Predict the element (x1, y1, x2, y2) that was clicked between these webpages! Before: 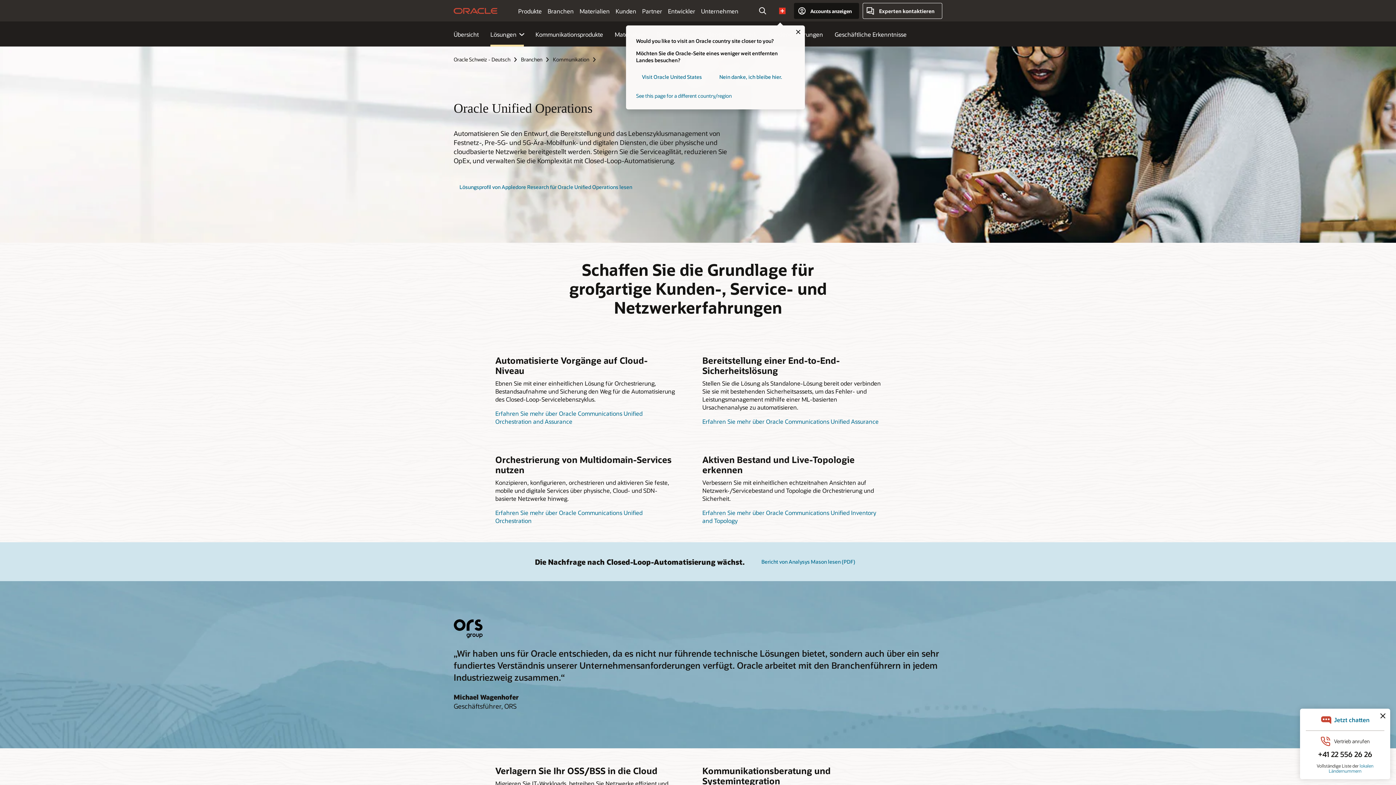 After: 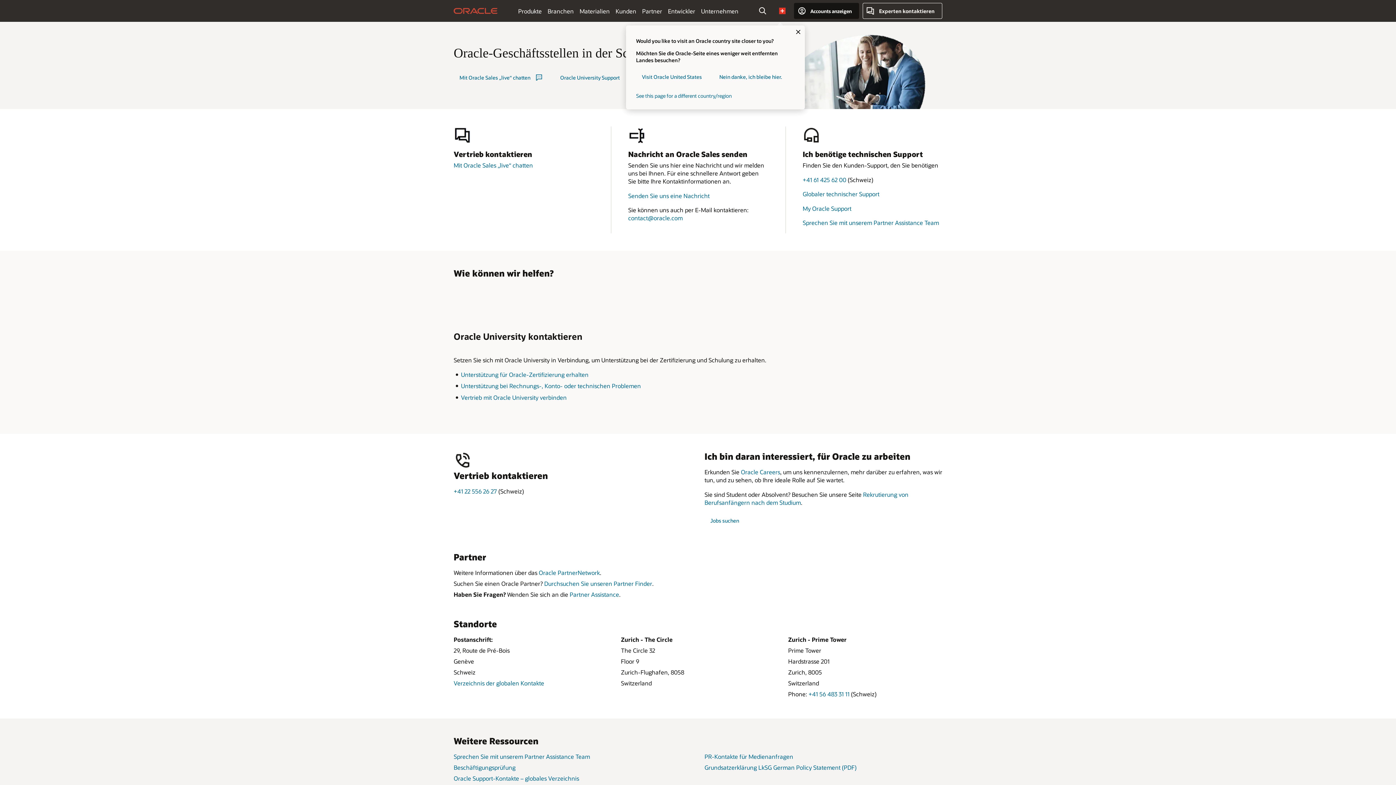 Action: label: Experten kontaktieren bbox: (862, 2, 942, 18)